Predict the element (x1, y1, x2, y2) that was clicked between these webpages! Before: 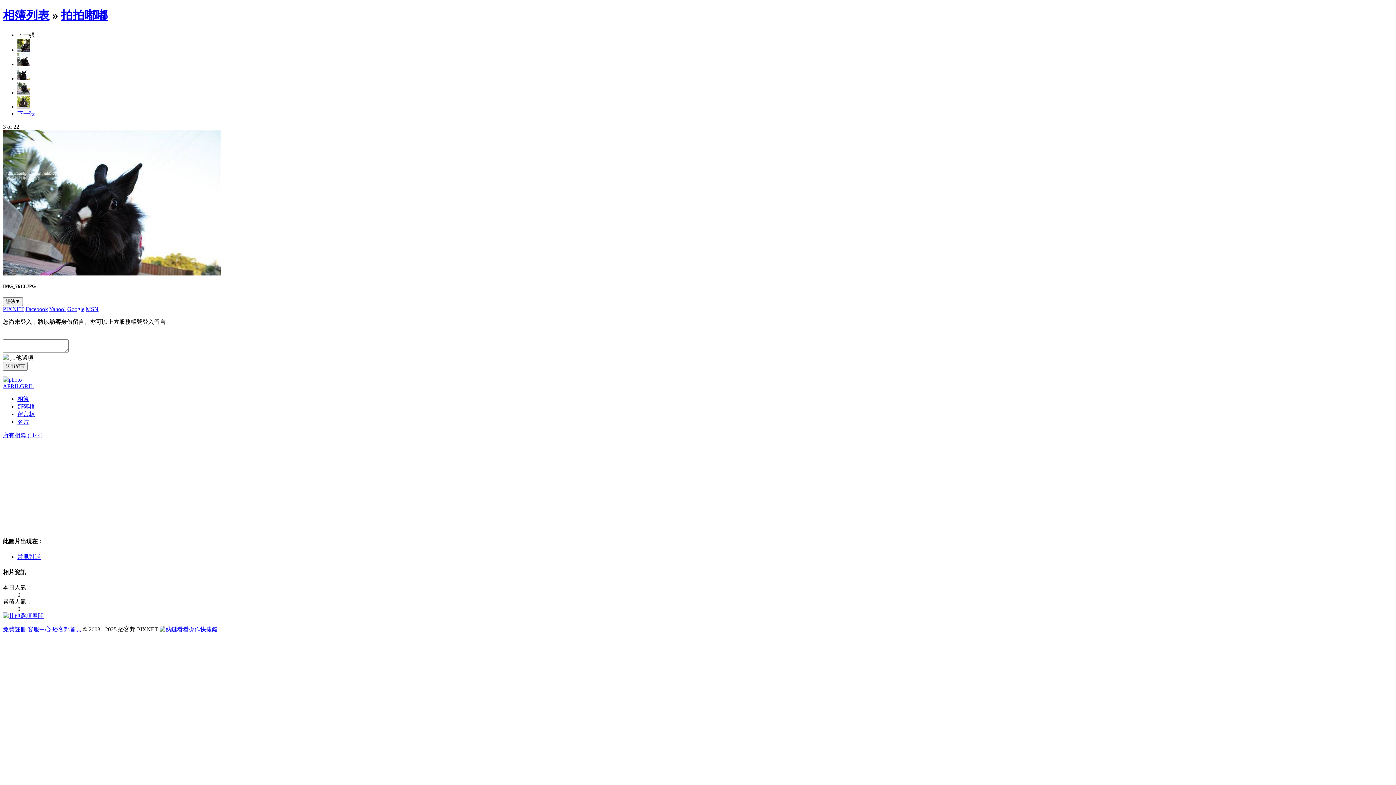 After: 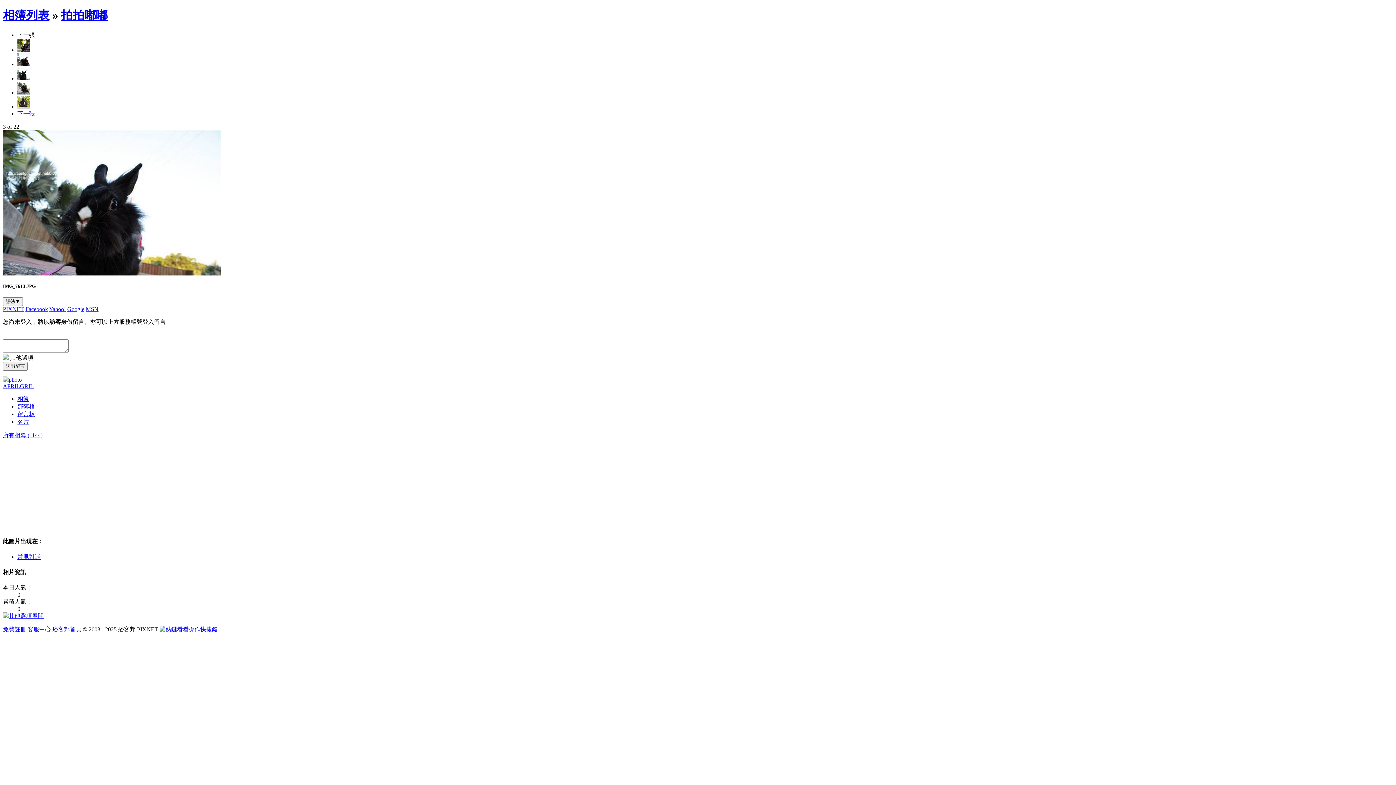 Action: label: Facebook bbox: (25, 306, 48, 312)